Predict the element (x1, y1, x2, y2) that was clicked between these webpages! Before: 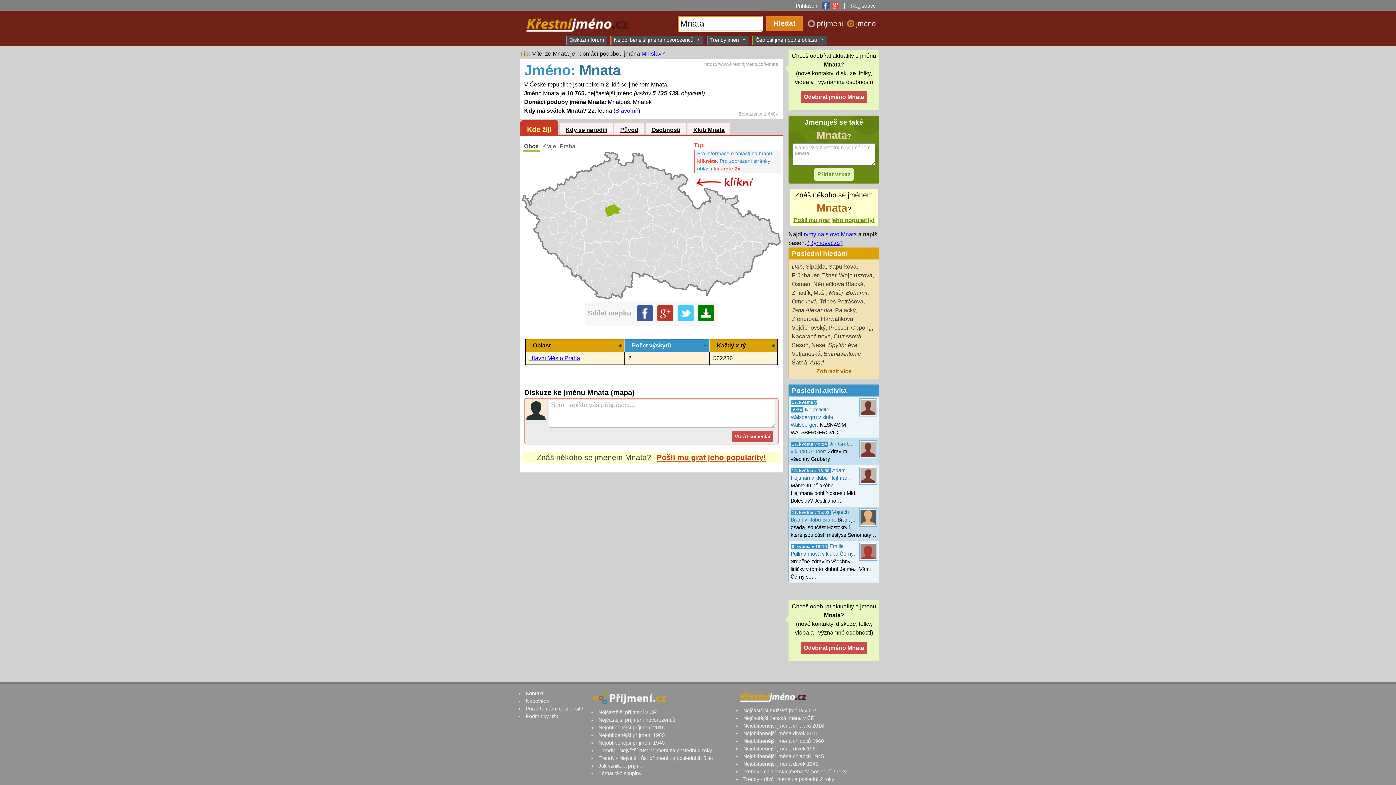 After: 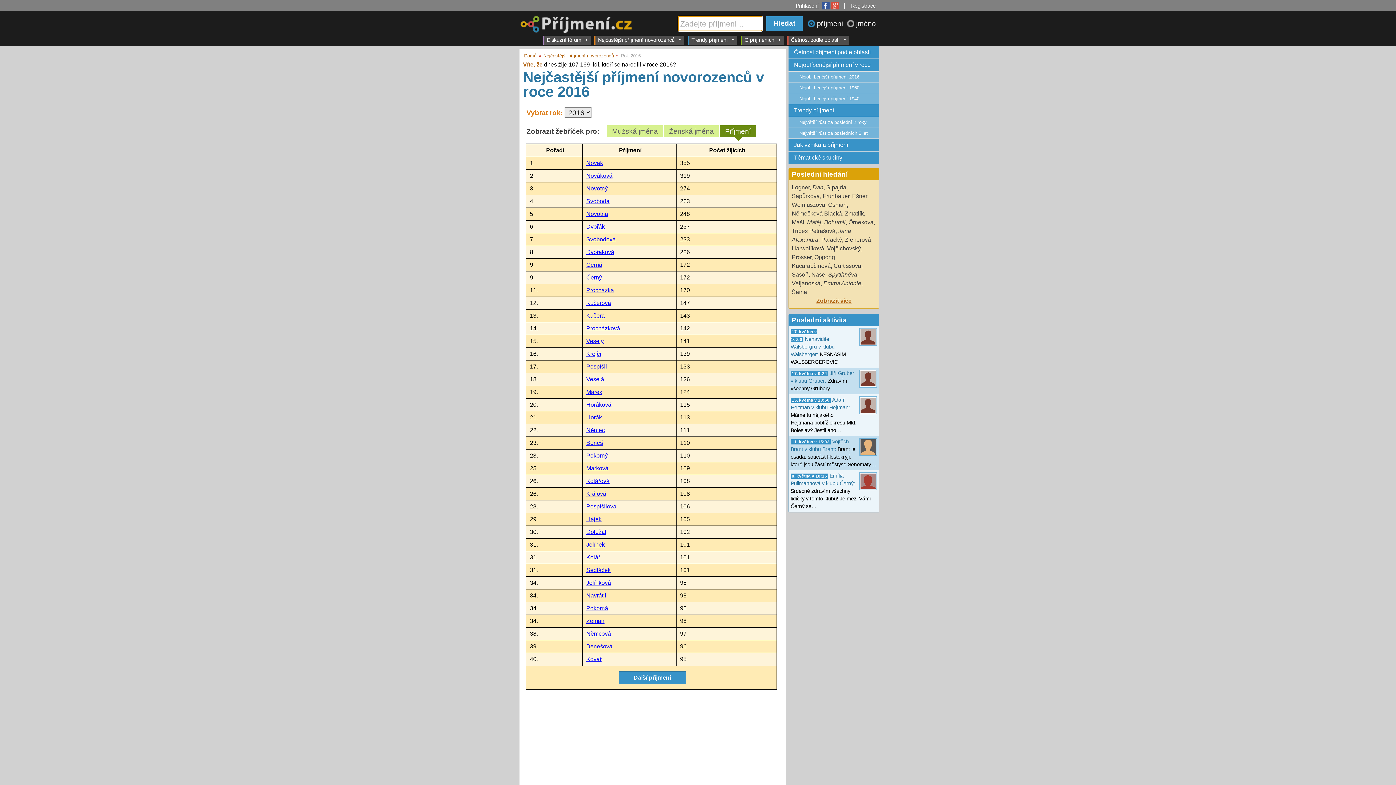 Action: label: Nejoblíbenější jména novorozenců bbox: (613, 35, 701, 44)